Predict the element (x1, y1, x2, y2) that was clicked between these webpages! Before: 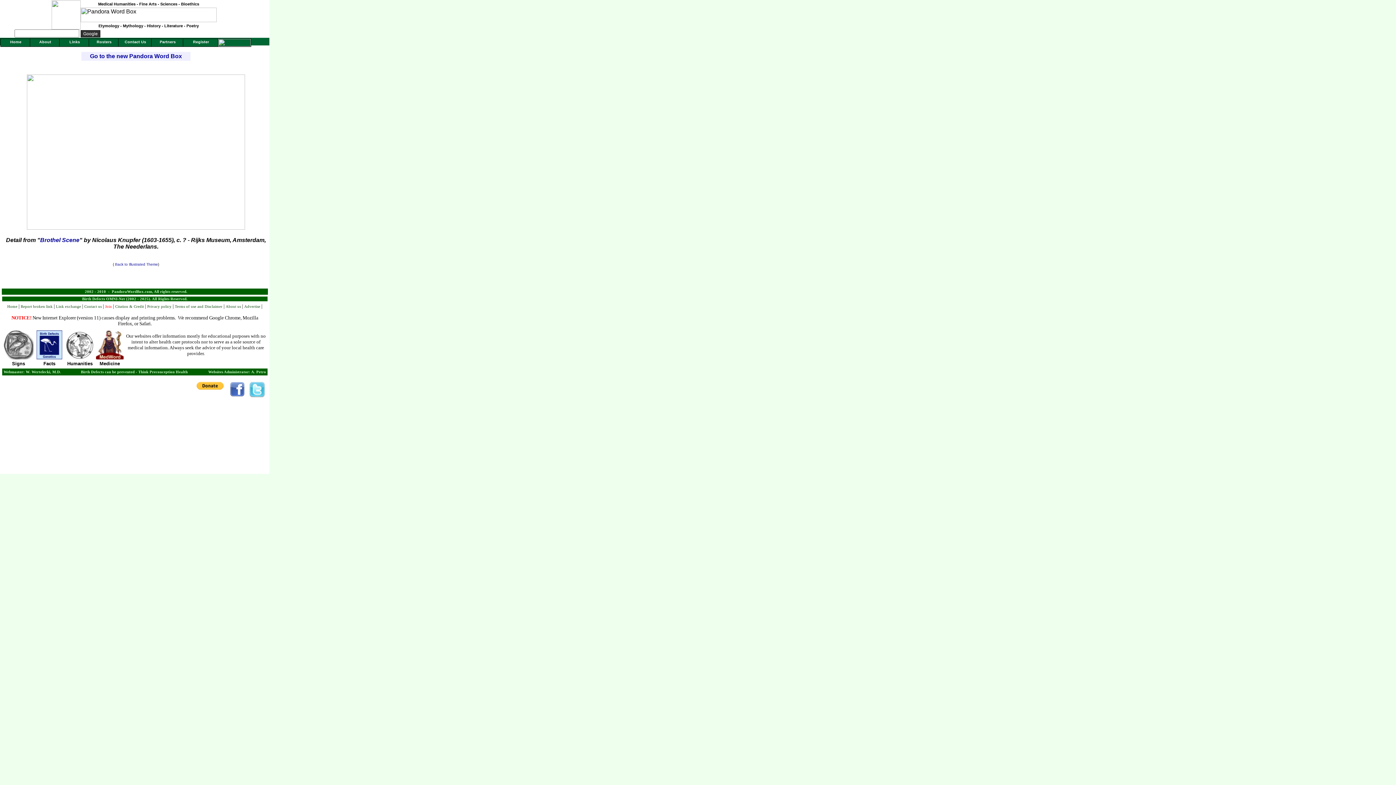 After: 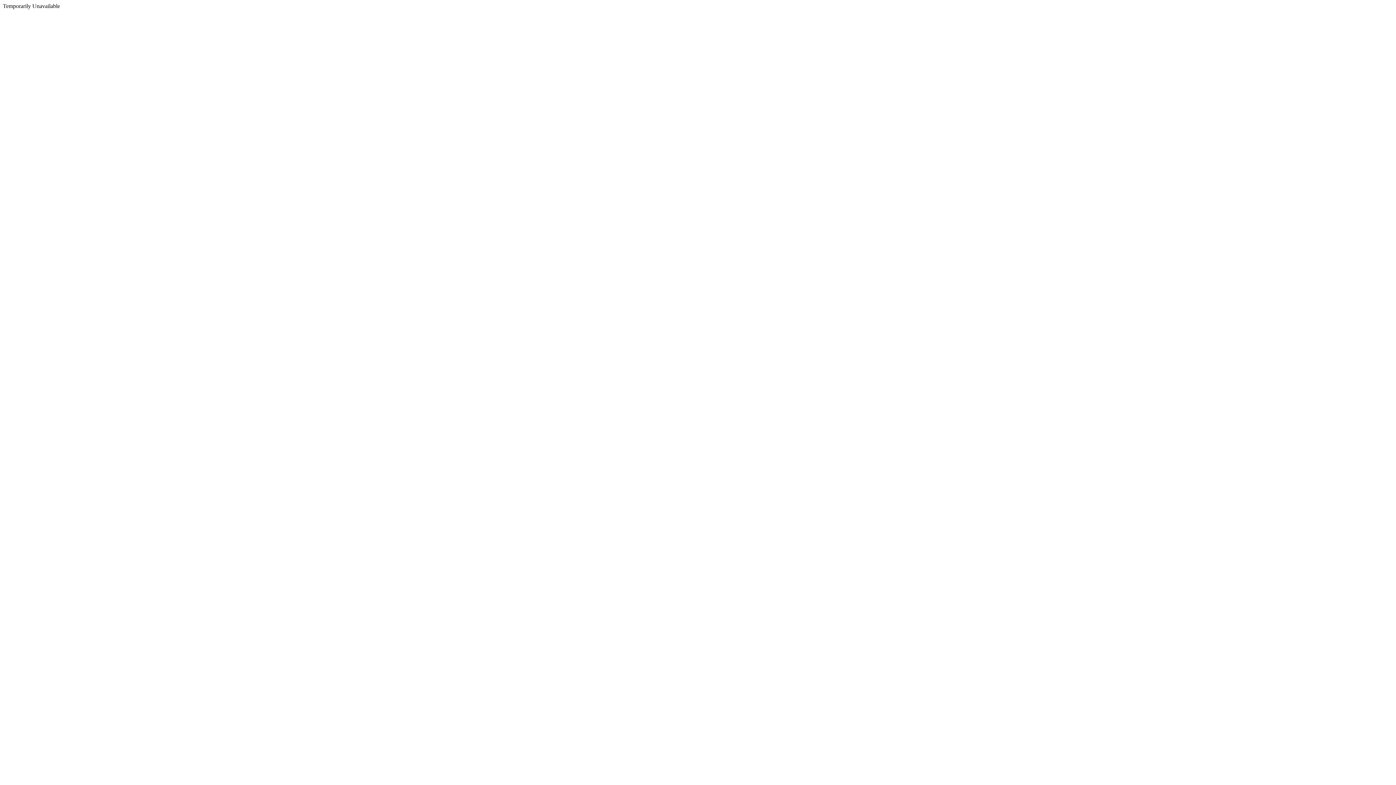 Action: bbox: (65, 354, 94, 360)